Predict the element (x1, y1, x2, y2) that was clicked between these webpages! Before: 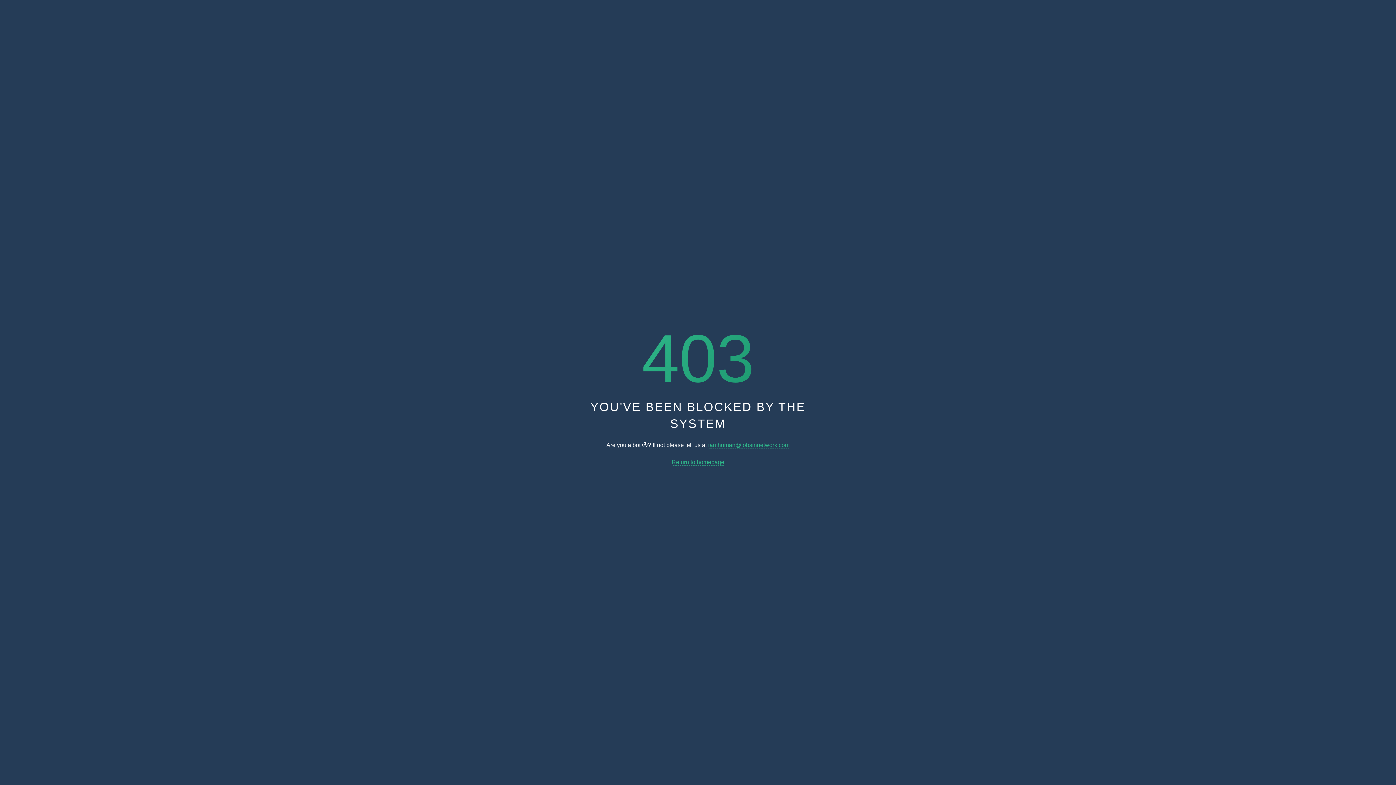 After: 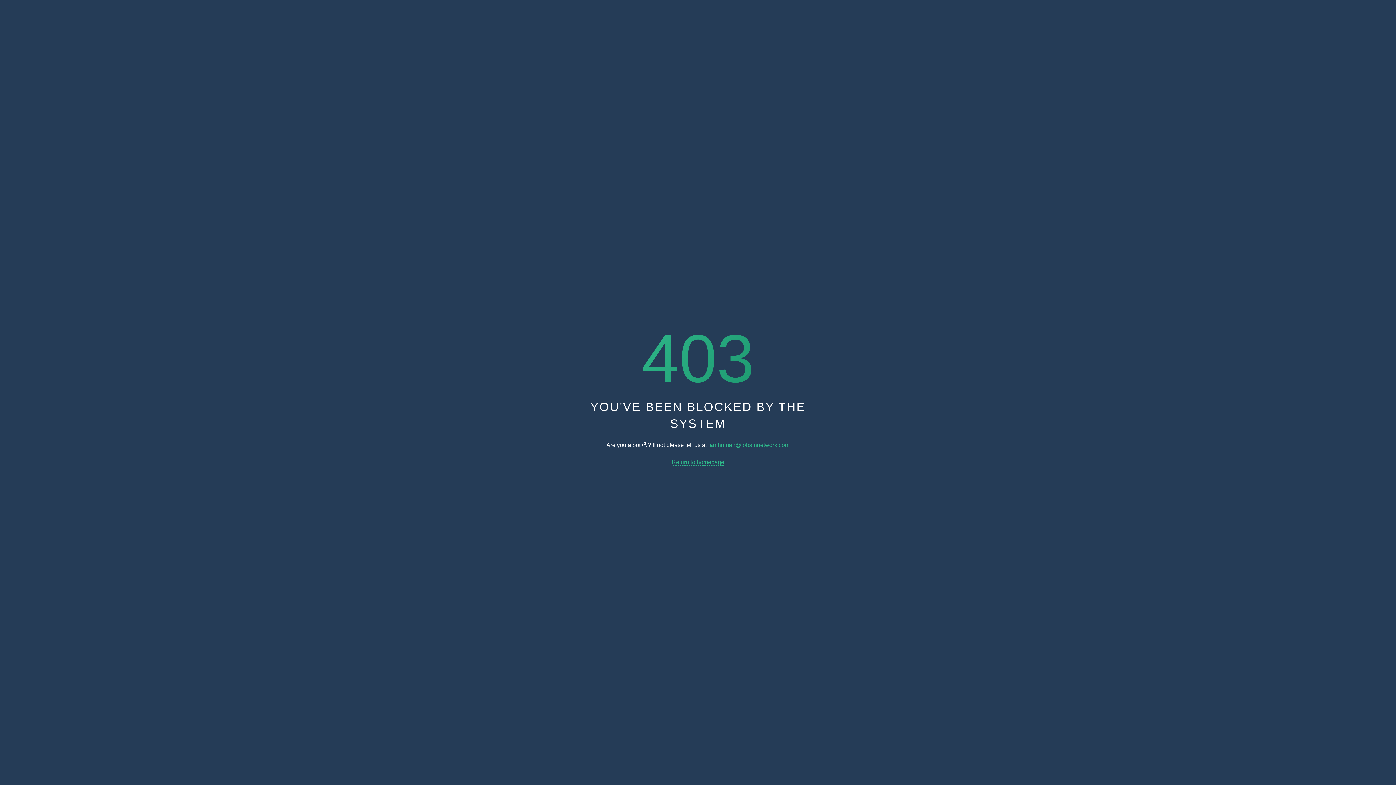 Action: label: iamhuman@jobsinnetwork.com bbox: (708, 442, 789, 448)